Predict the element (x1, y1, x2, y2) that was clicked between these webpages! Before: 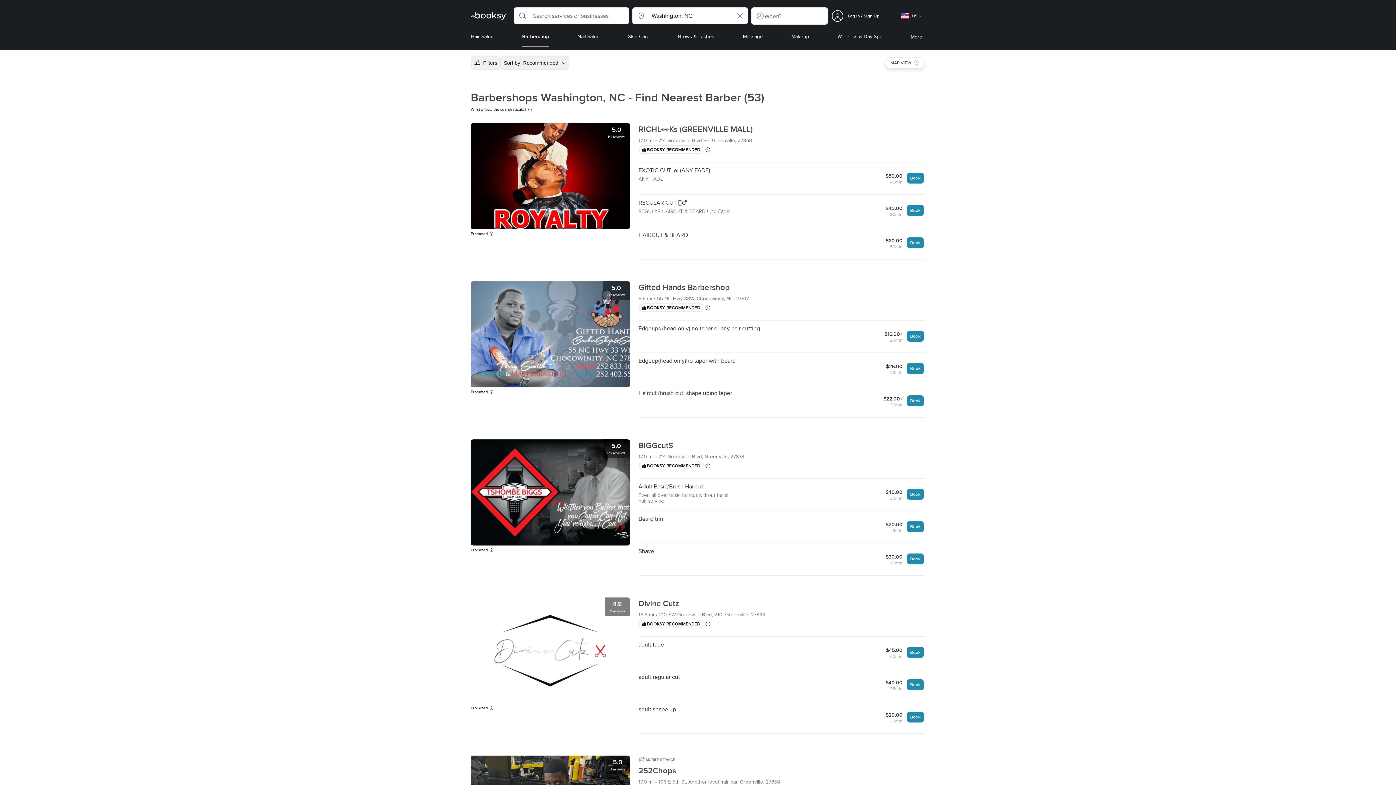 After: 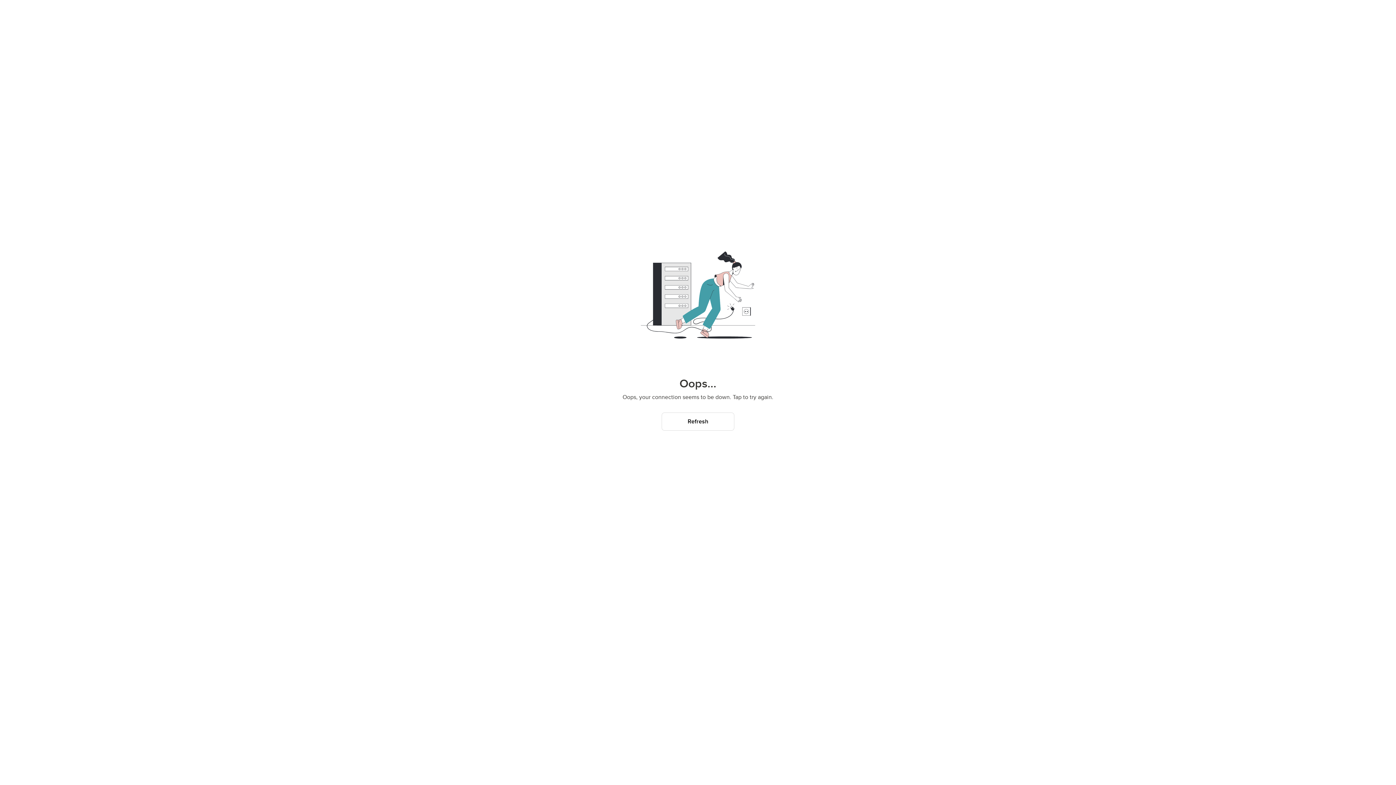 Action: bbox: (470, 597, 630, 703) label: 4.9
71 reviews